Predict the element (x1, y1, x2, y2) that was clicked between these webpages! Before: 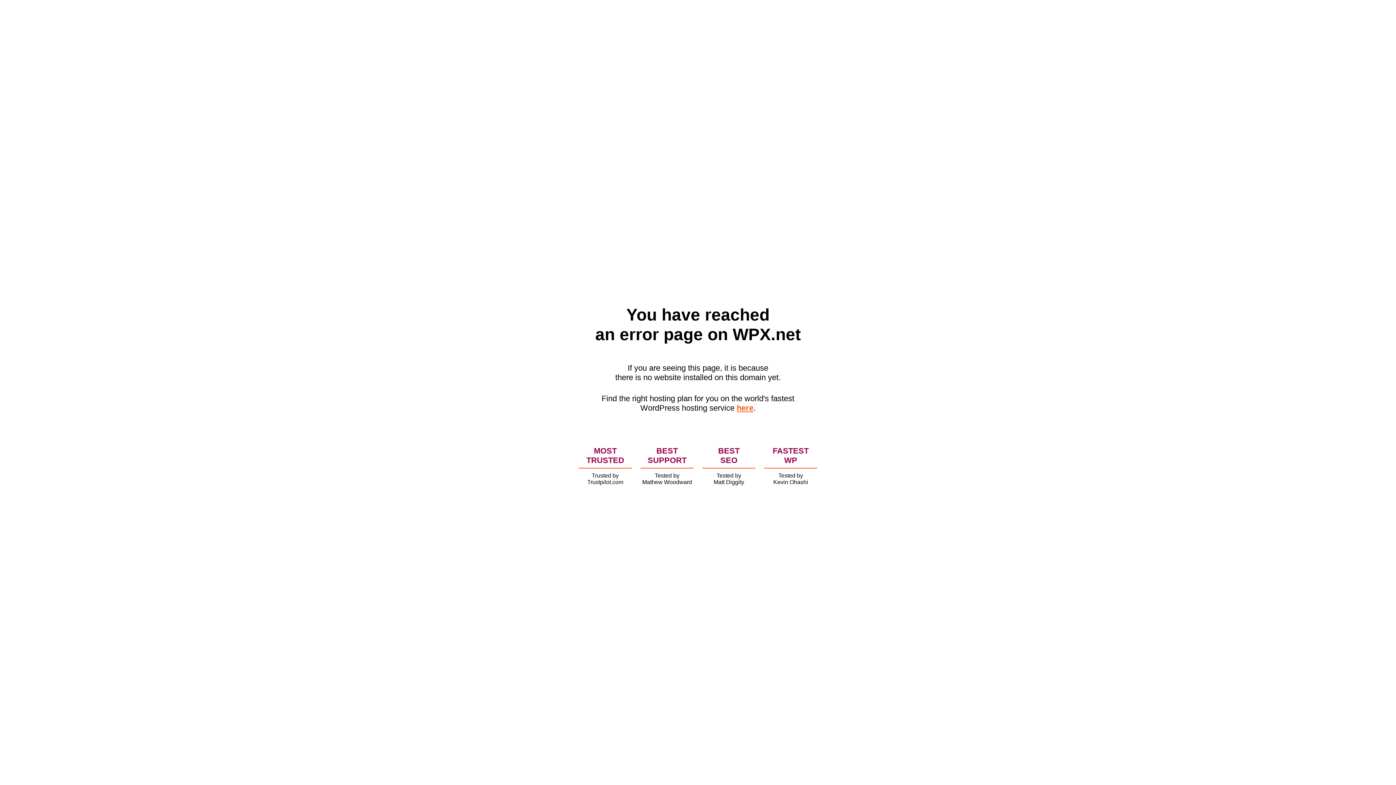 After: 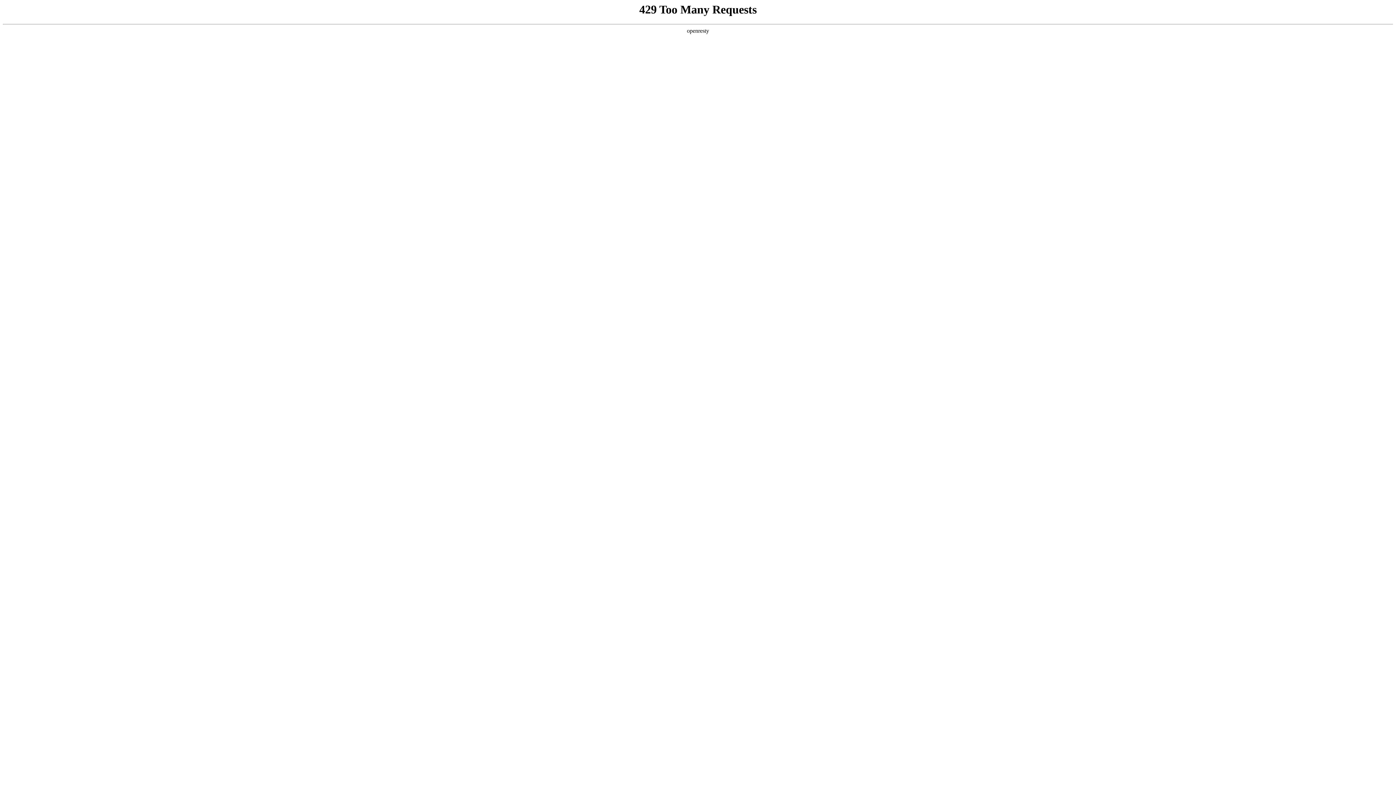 Action: bbox: (736, 403, 753, 412) label: here